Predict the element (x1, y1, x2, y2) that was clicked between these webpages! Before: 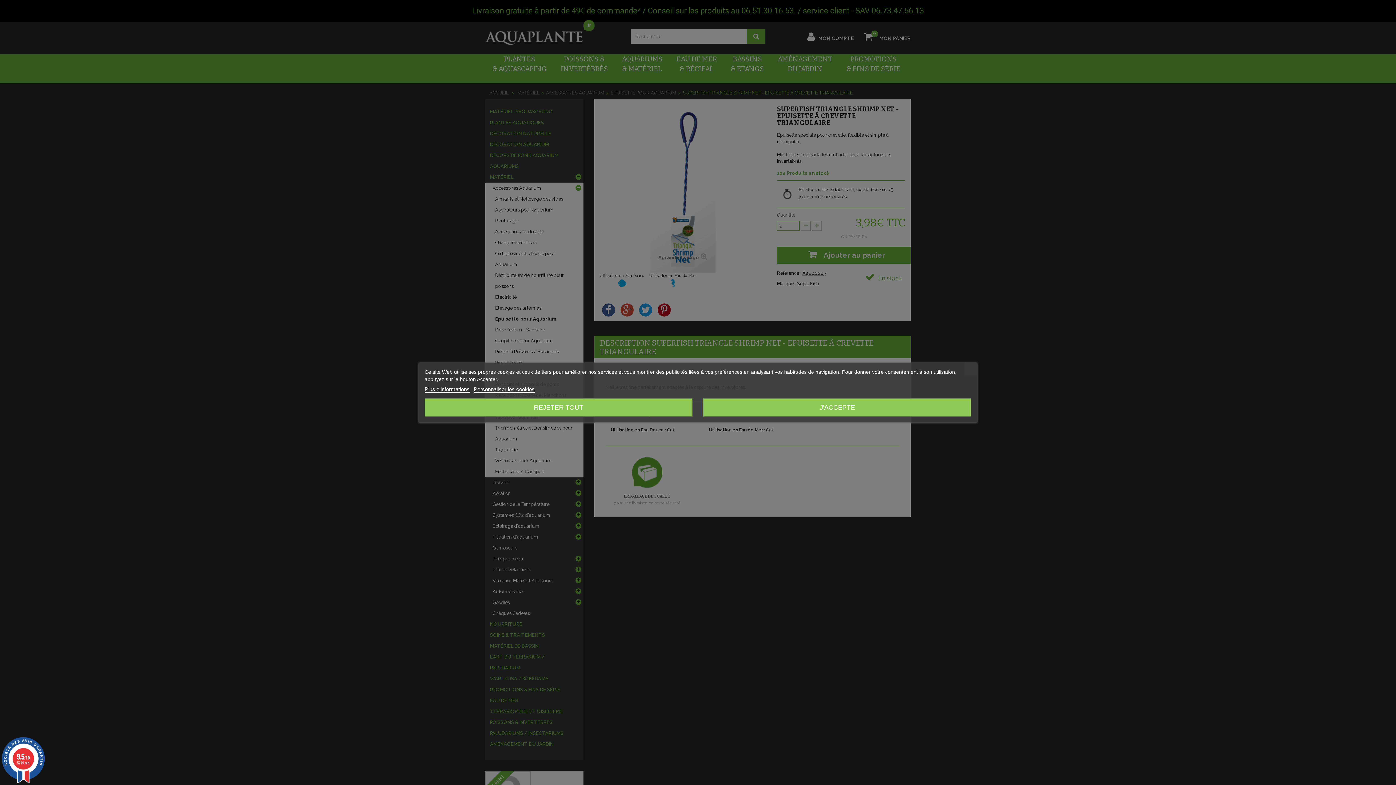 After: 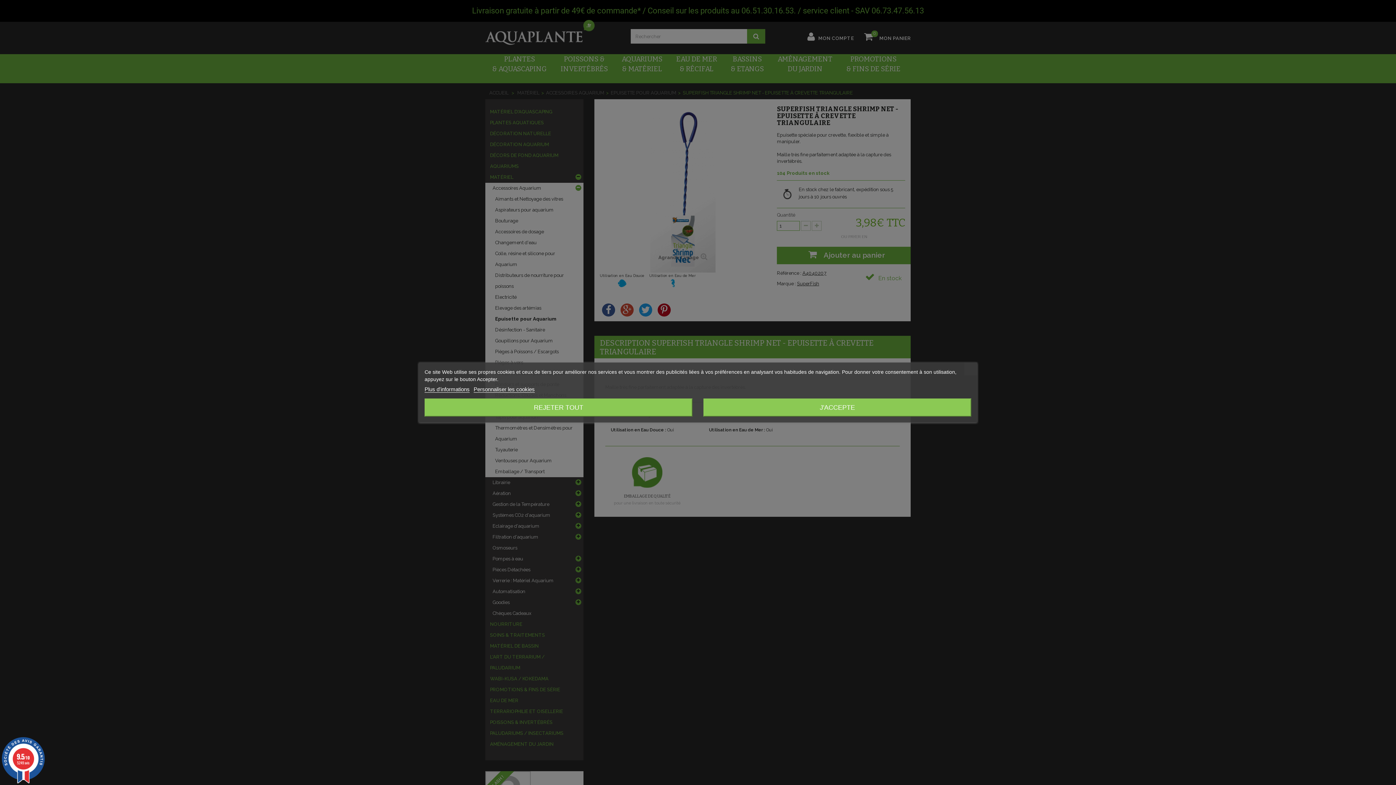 Action: label: 9.5/10
5249 avis bbox: (0, 737, 46, 783)